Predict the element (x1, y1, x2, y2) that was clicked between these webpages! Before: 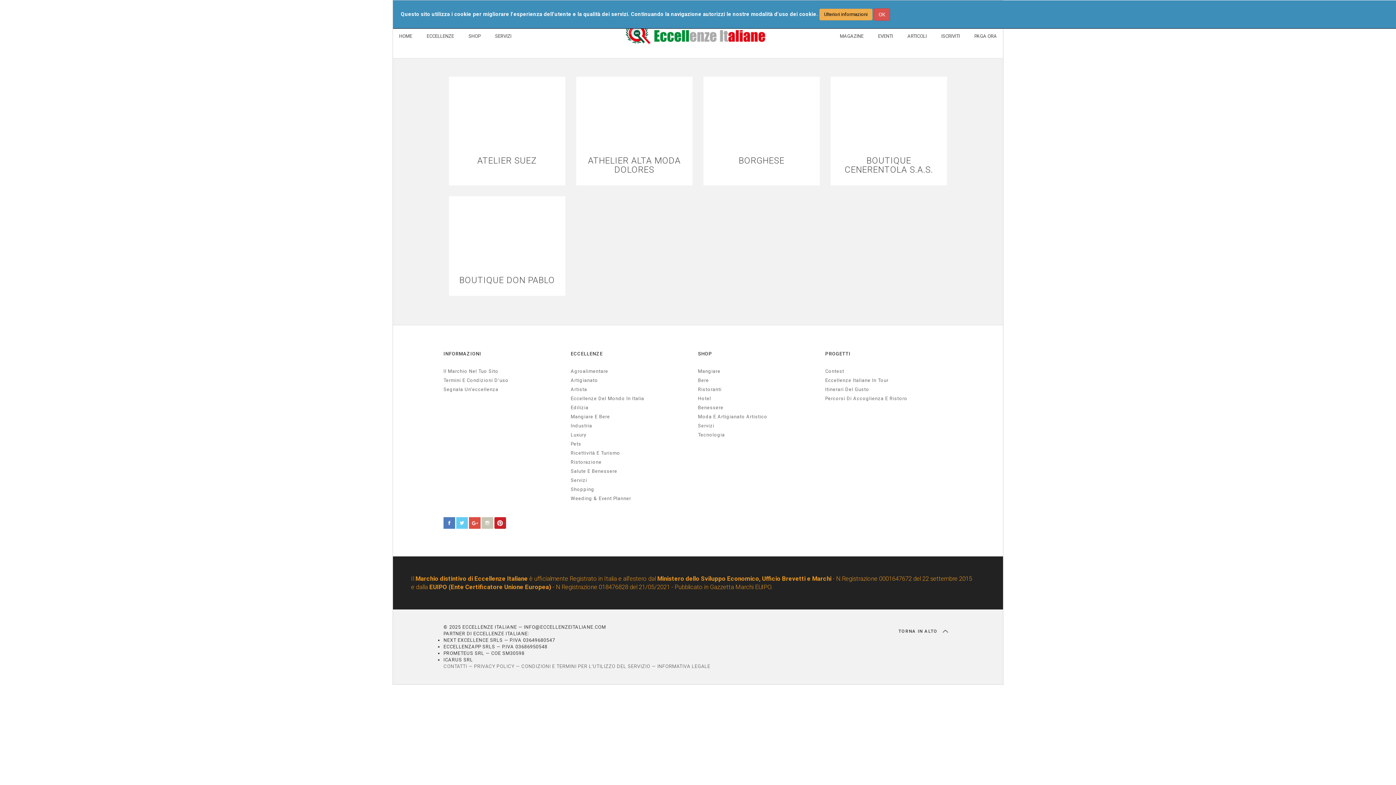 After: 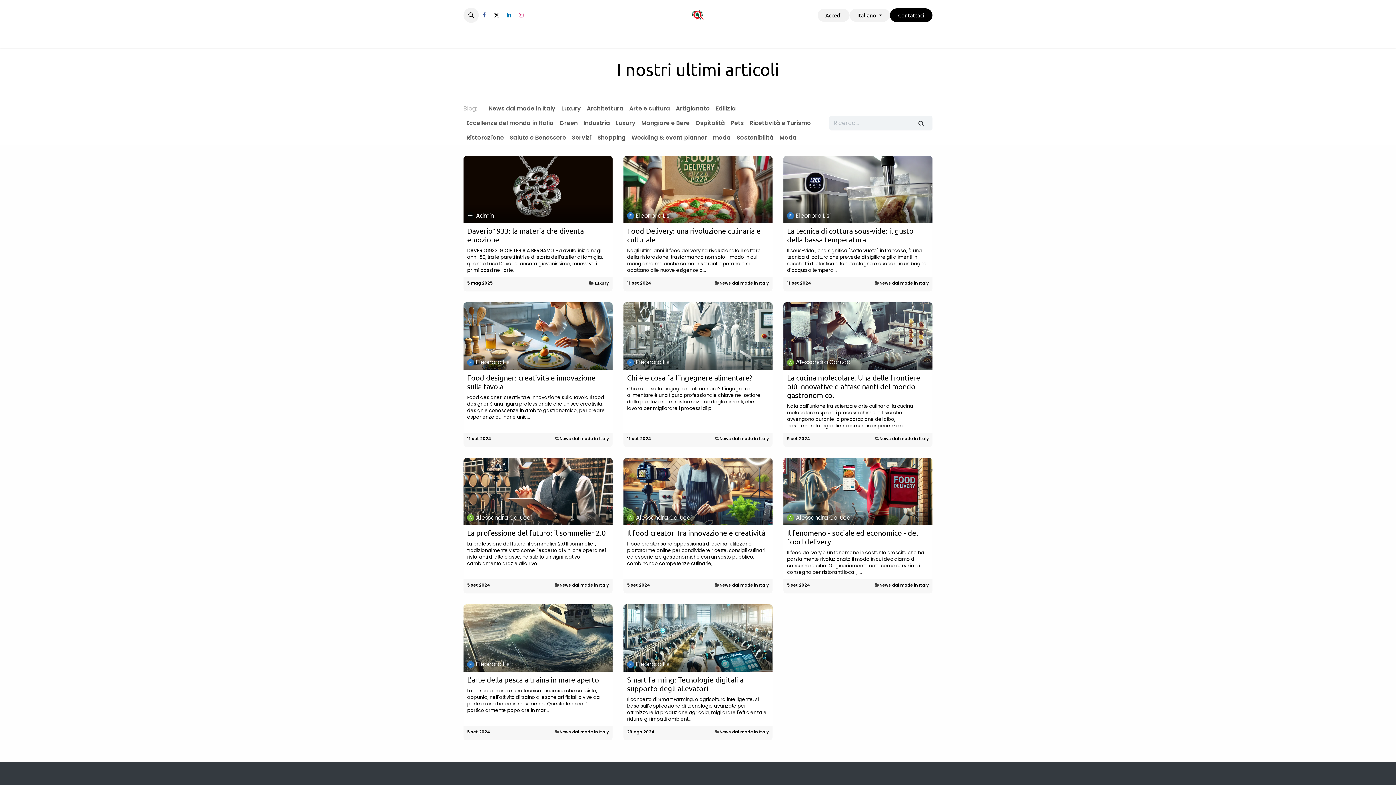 Action: label: ARTICOLI bbox: (893, 33, 926, 39)